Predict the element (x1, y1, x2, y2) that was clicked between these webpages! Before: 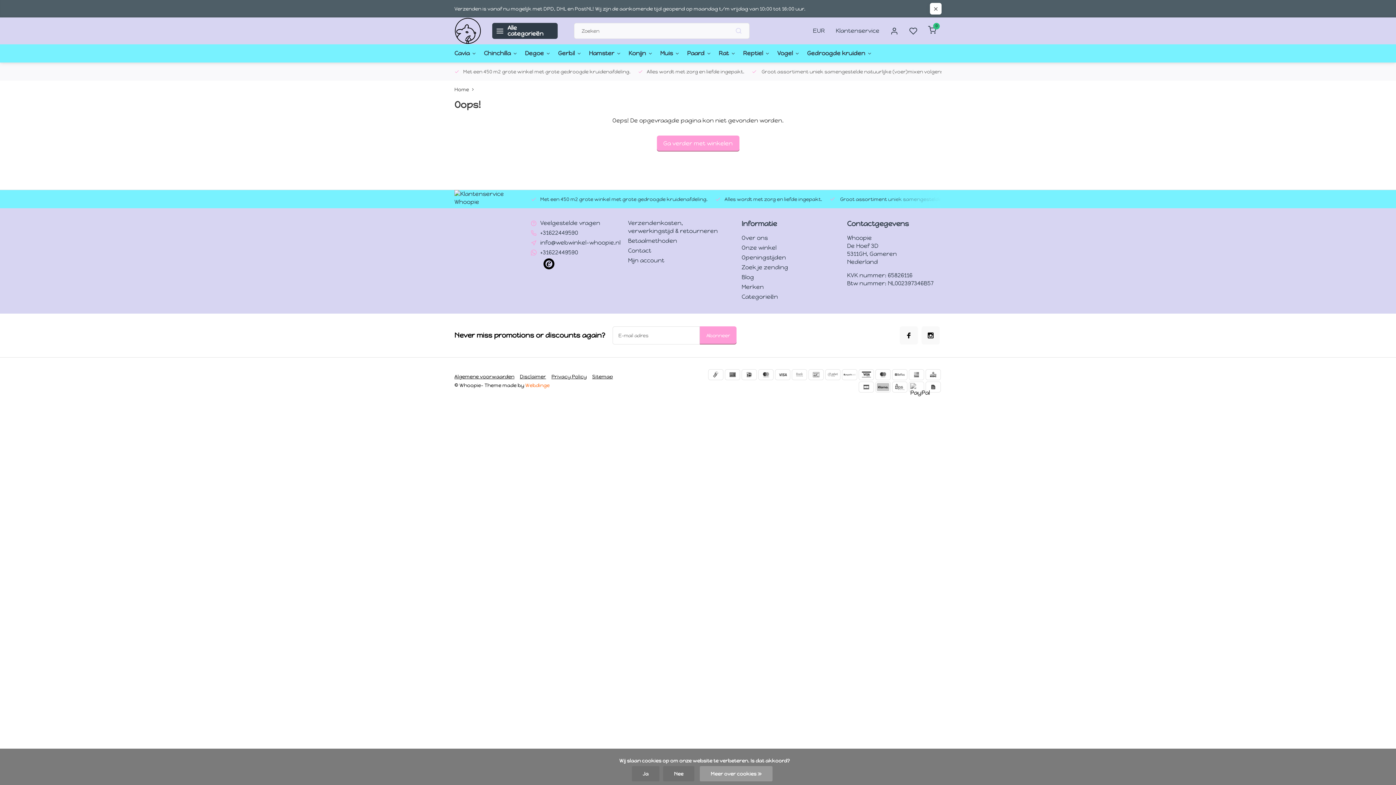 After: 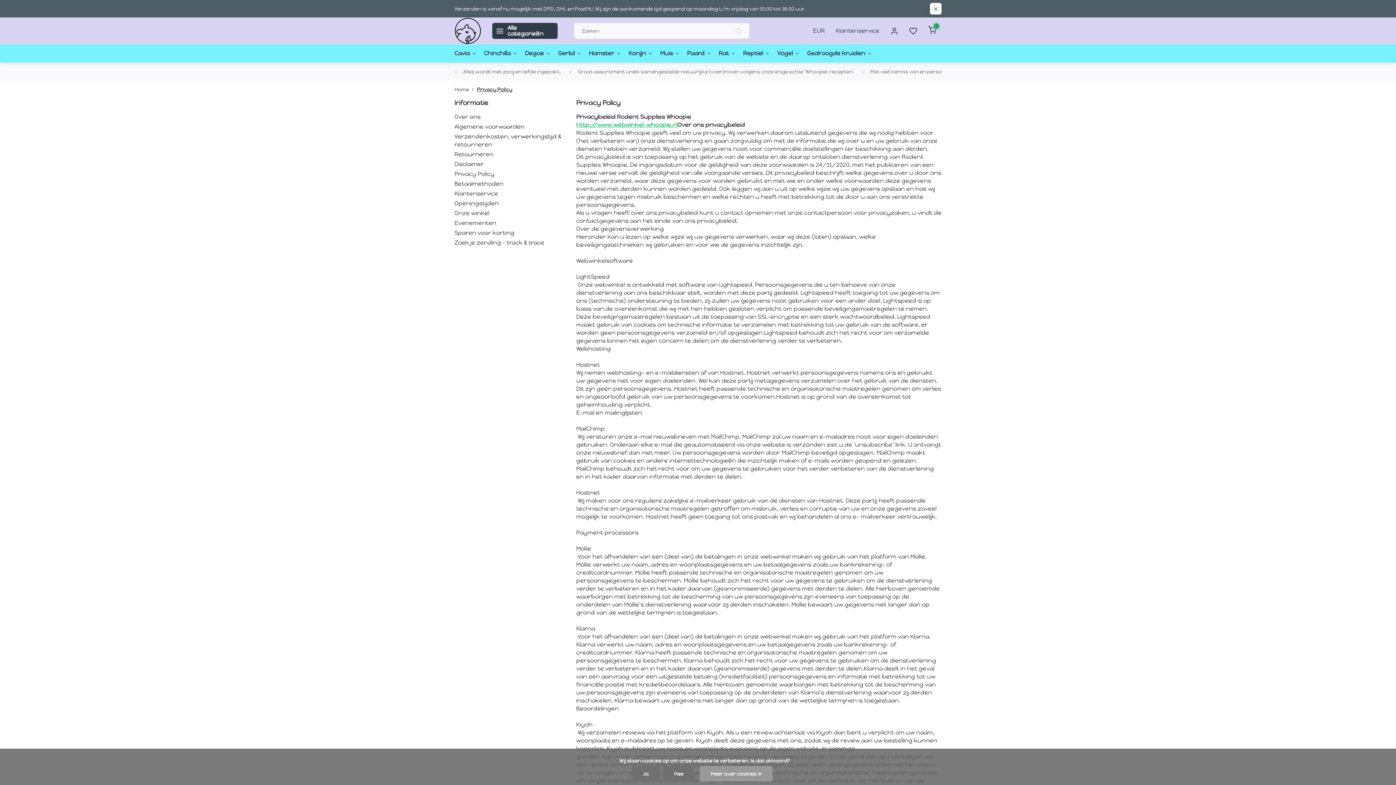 Action: label: Privacy Policy bbox: (551, 373, 592, 379)